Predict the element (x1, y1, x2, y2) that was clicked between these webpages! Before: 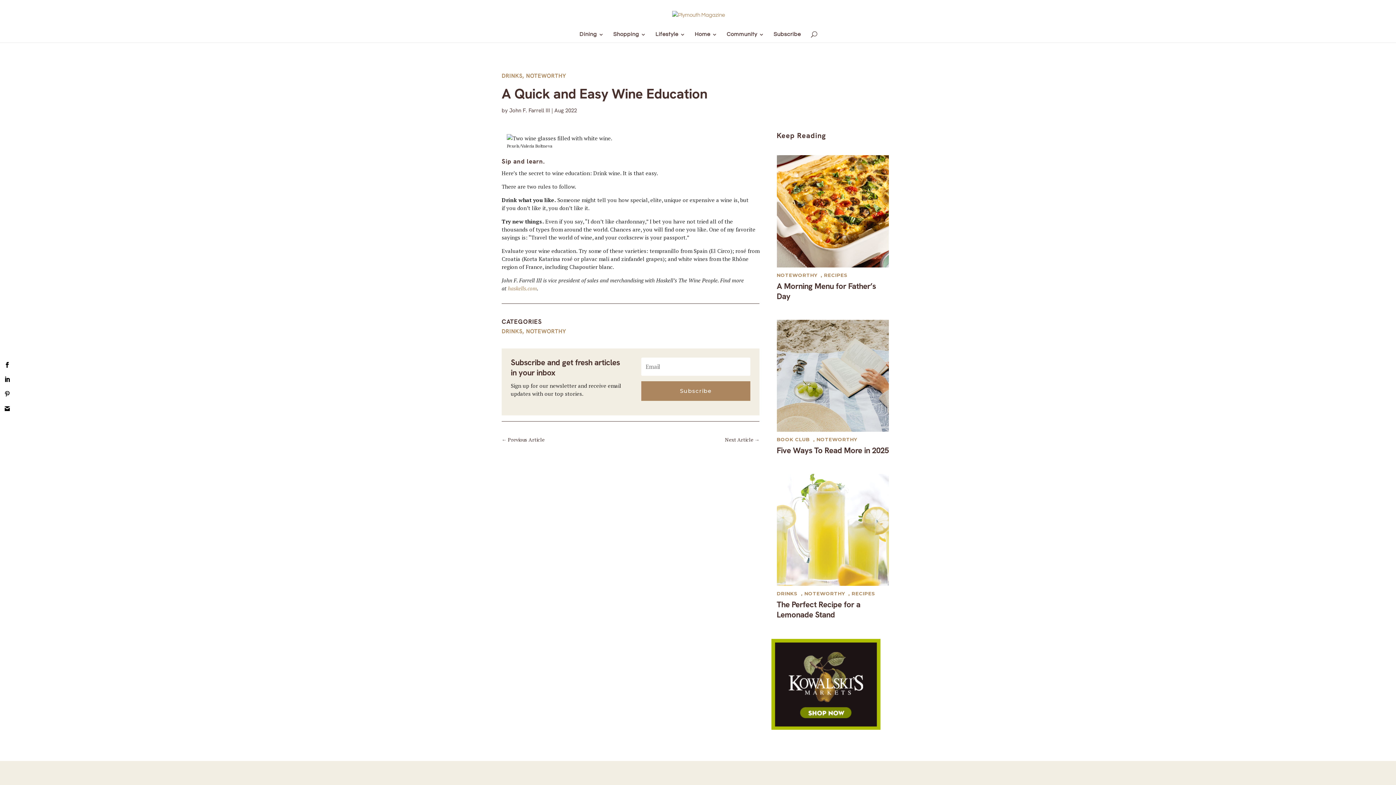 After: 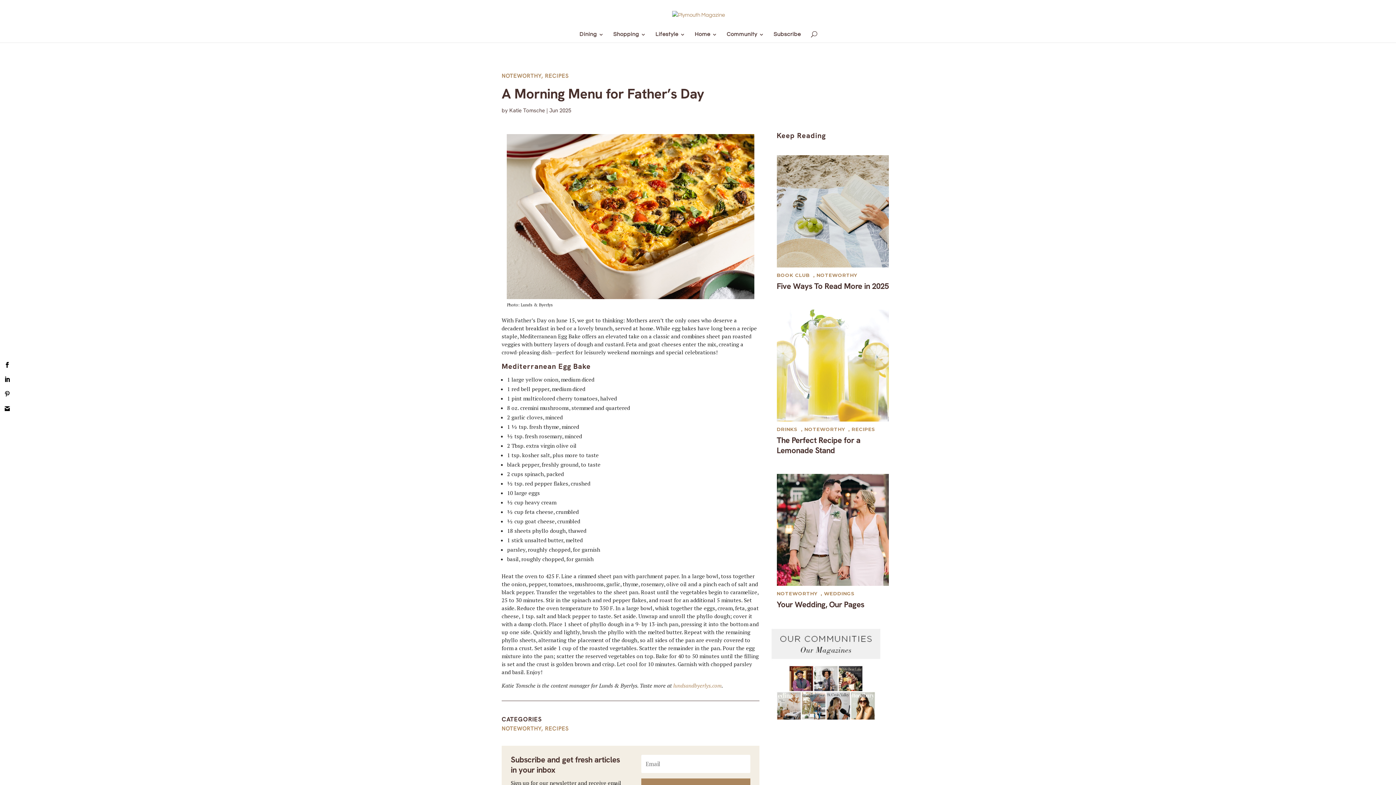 Action: bbox: (776, 155, 889, 267)